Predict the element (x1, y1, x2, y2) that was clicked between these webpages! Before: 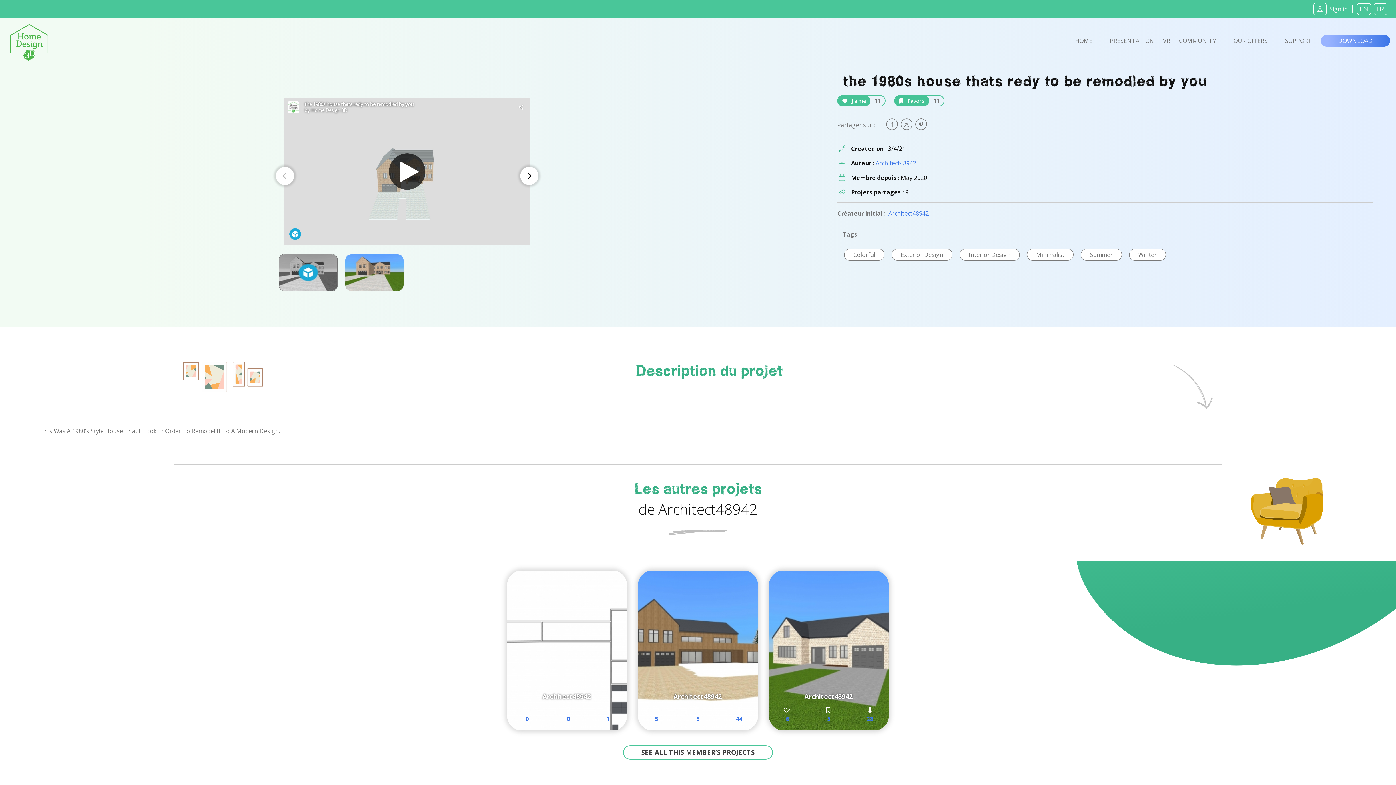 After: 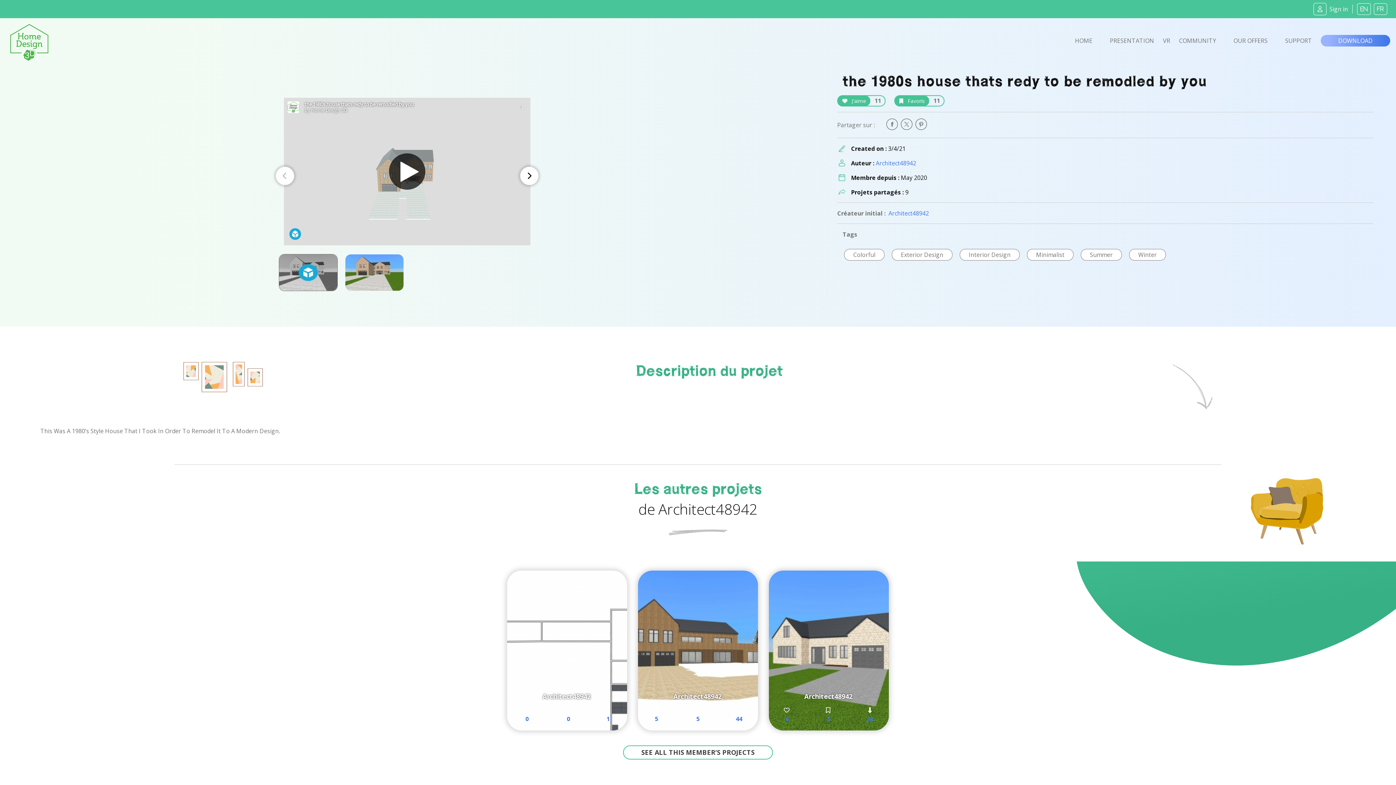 Action: bbox: (901, 123, 912, 131)